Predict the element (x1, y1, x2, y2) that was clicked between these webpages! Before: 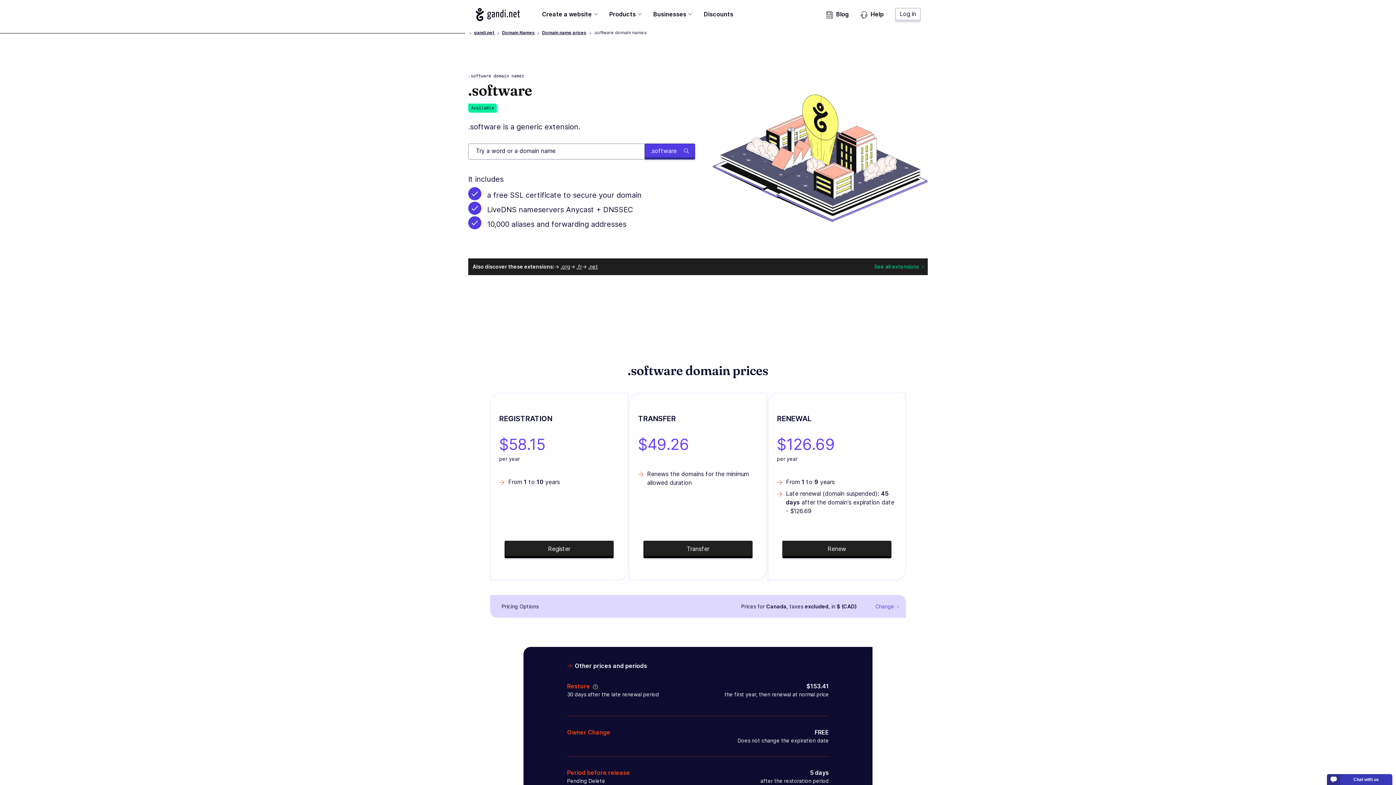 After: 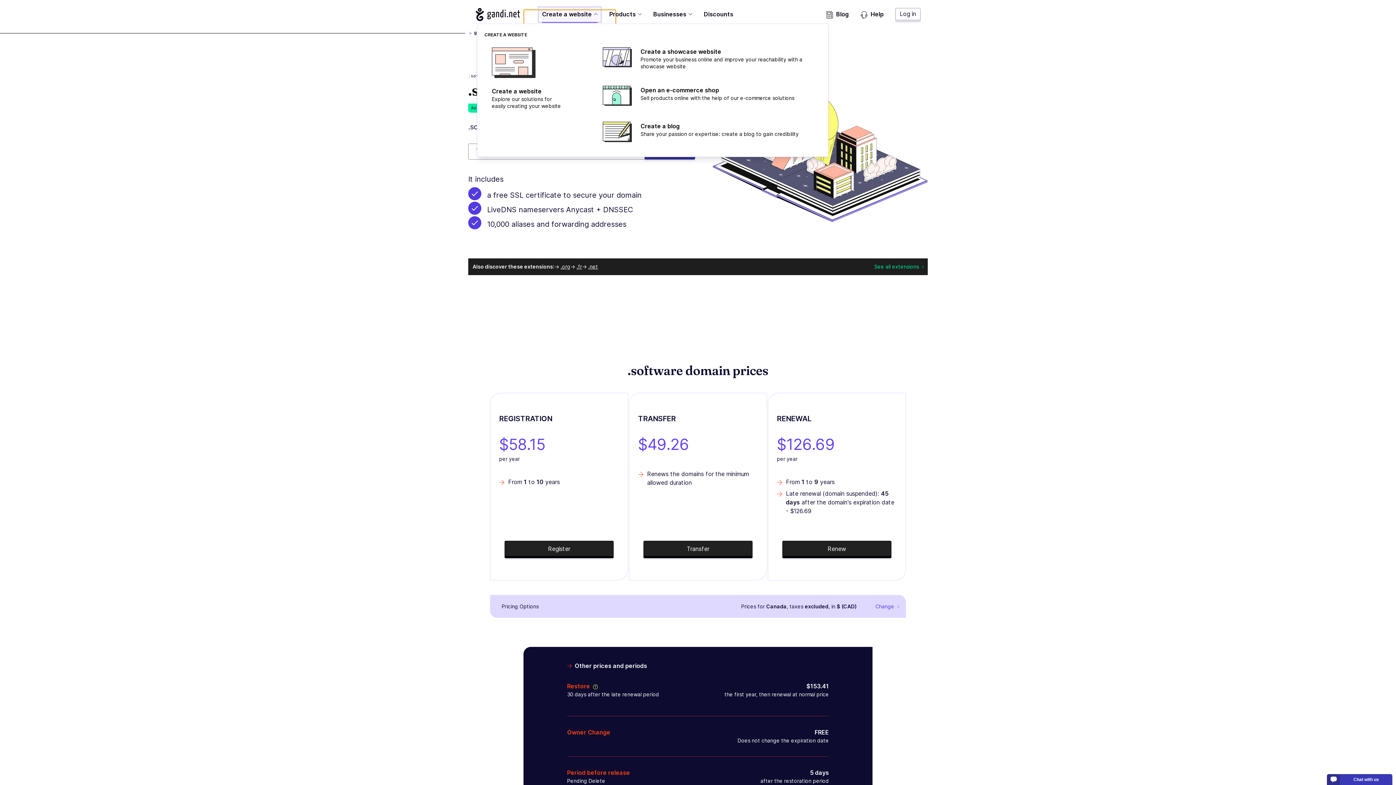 Action: bbox: (542, 9, 597, 23) label: Create a website